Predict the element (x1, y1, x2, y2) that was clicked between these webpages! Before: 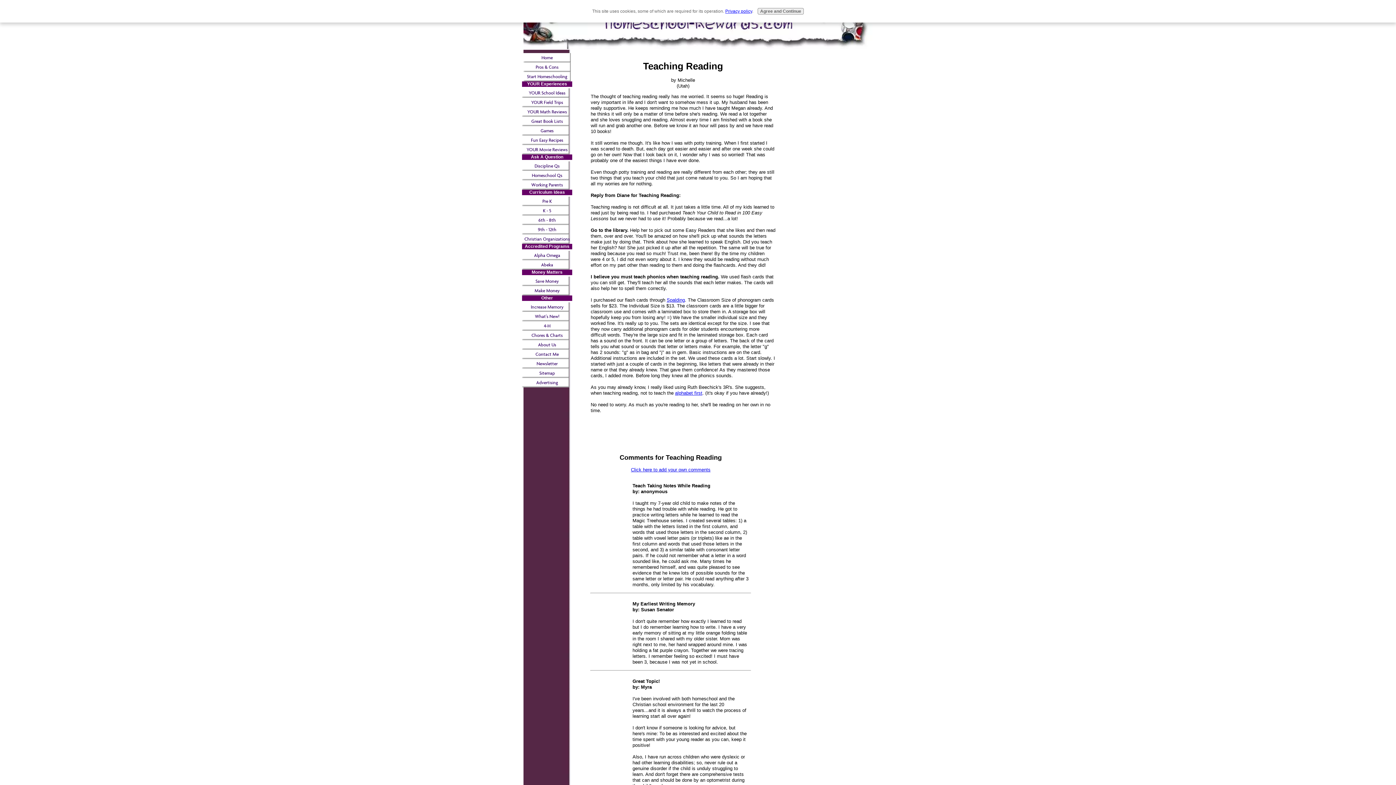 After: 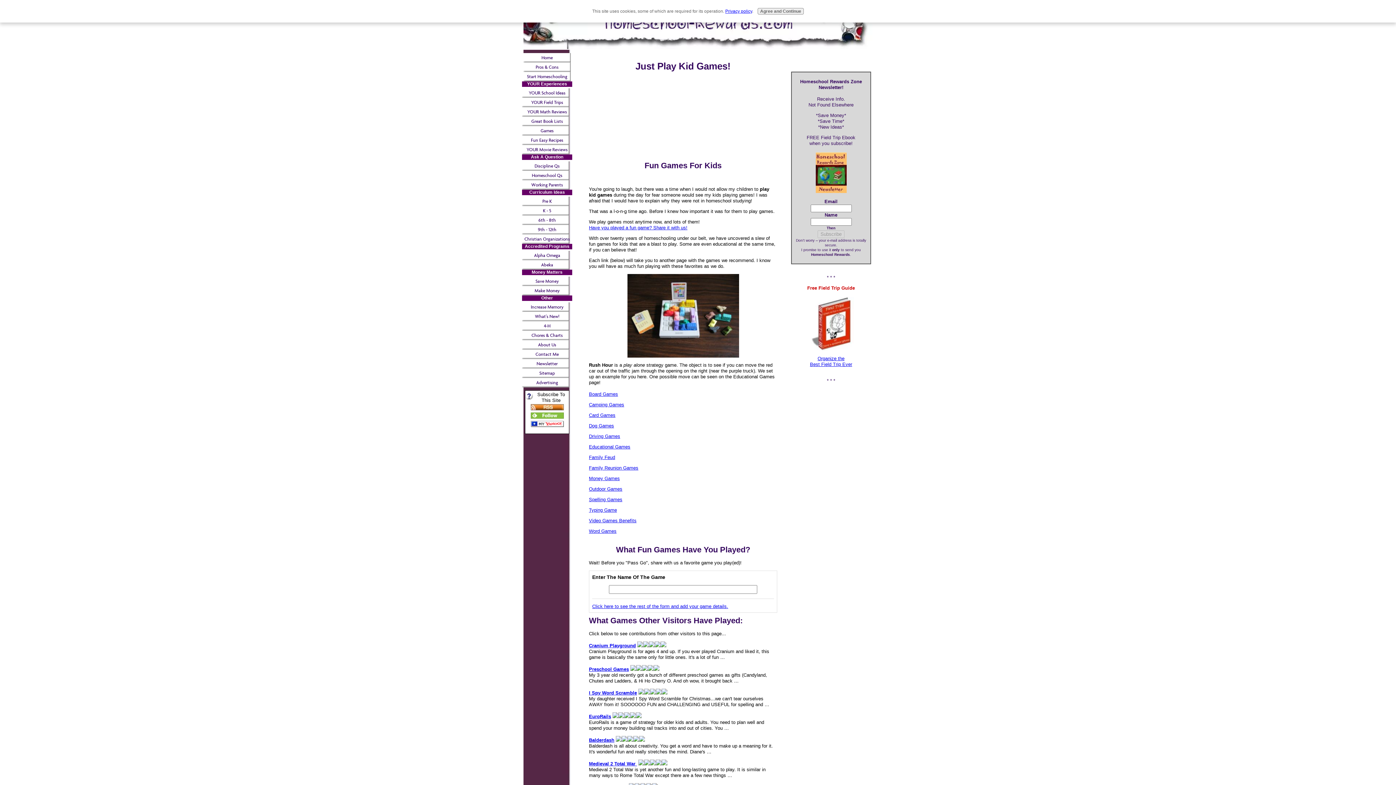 Action: bbox: (522, 126, 572, 135) label: Games